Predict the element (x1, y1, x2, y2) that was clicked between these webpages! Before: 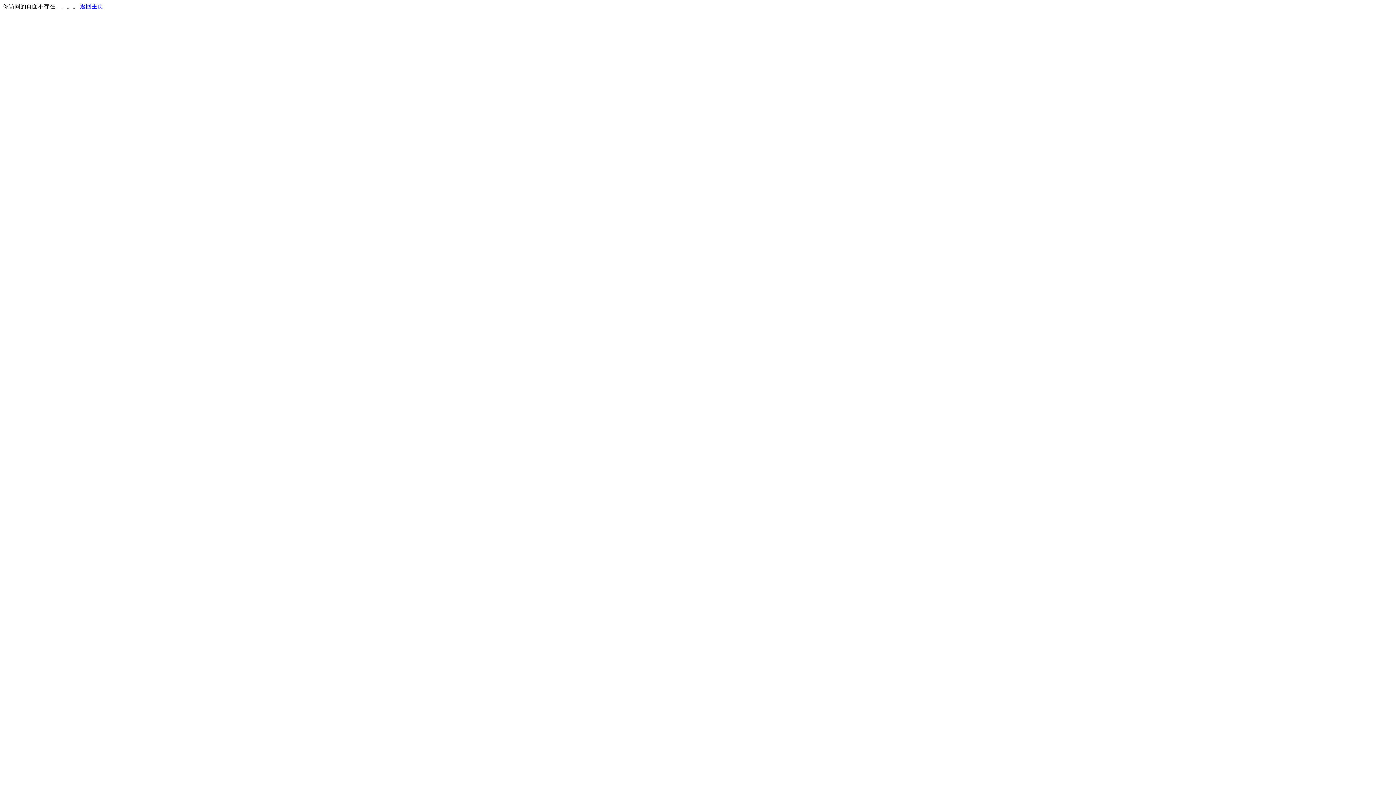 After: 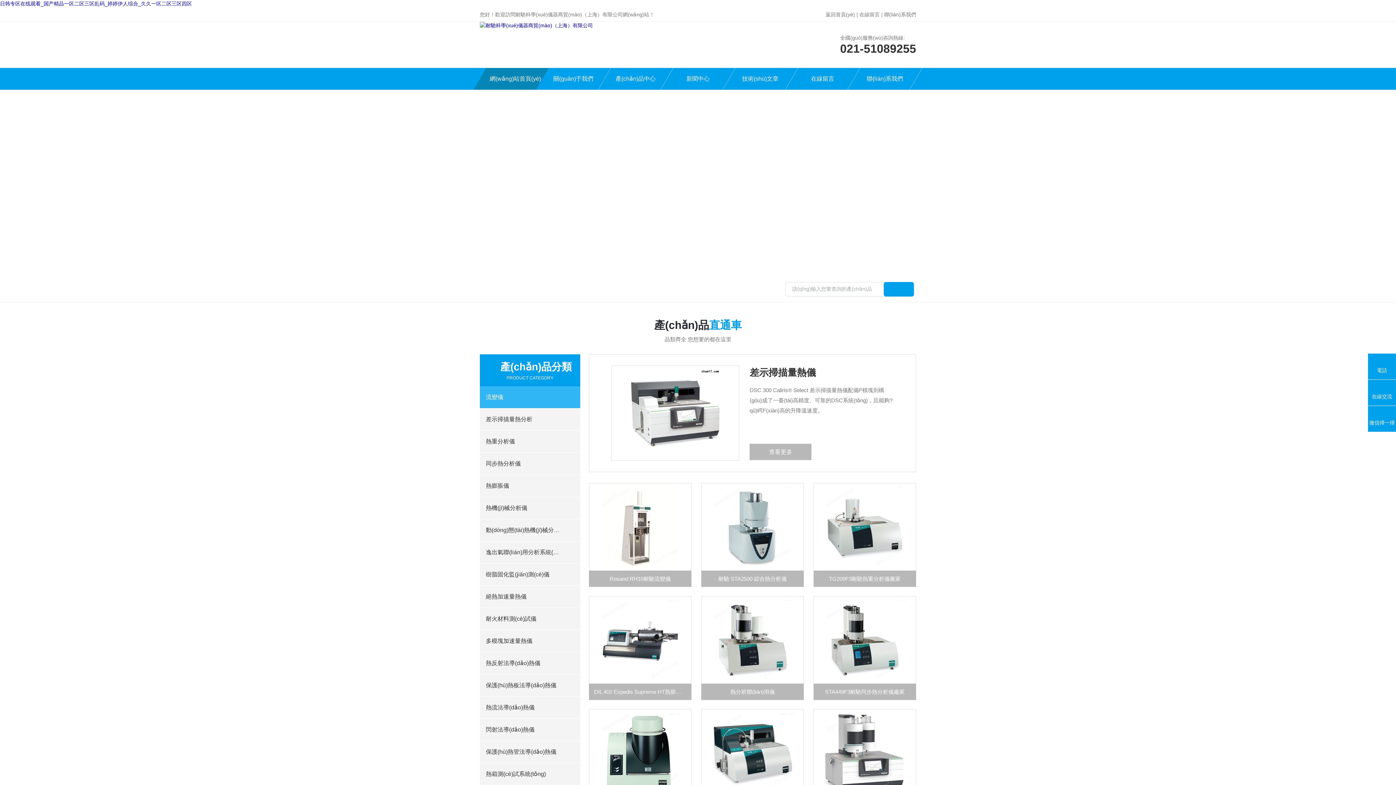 Action: bbox: (80, 3, 103, 9) label: 返回主页